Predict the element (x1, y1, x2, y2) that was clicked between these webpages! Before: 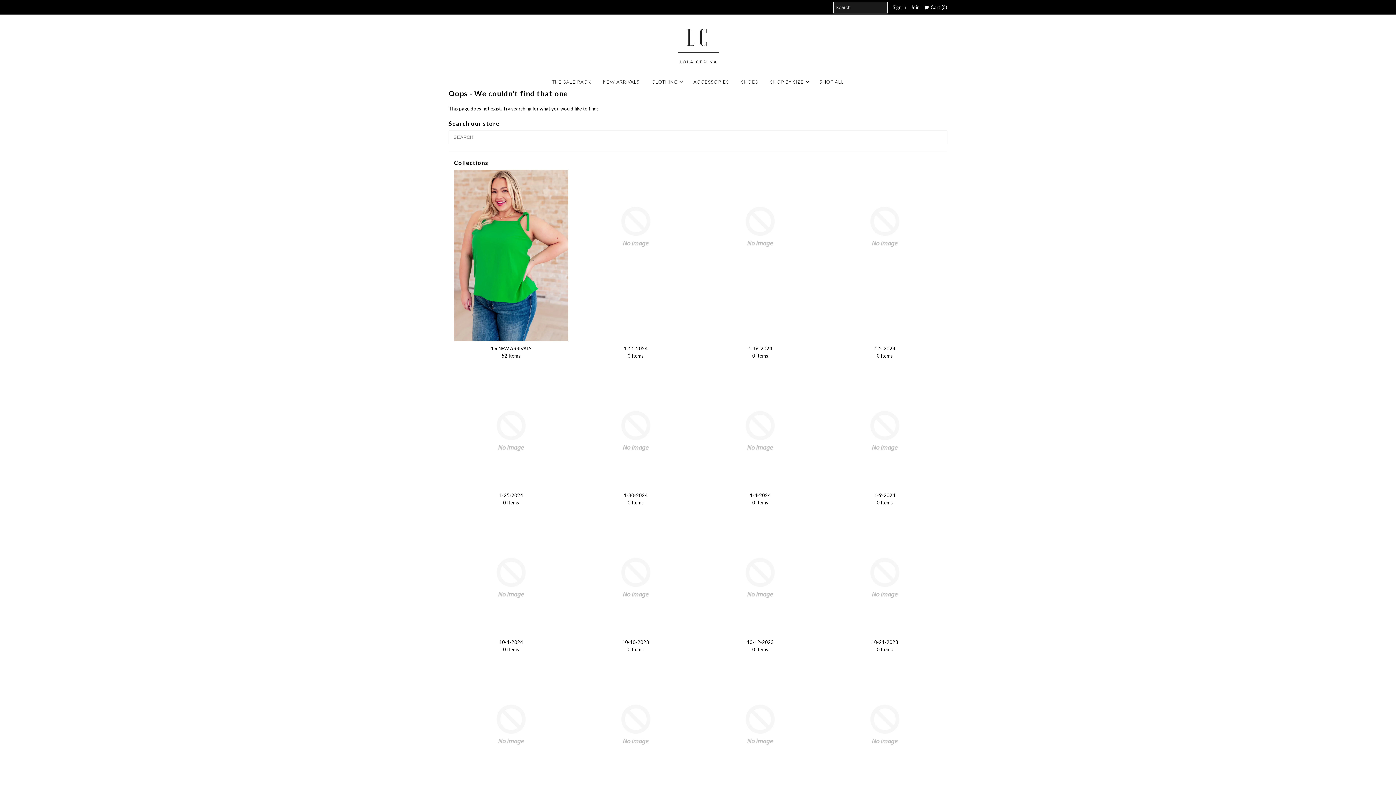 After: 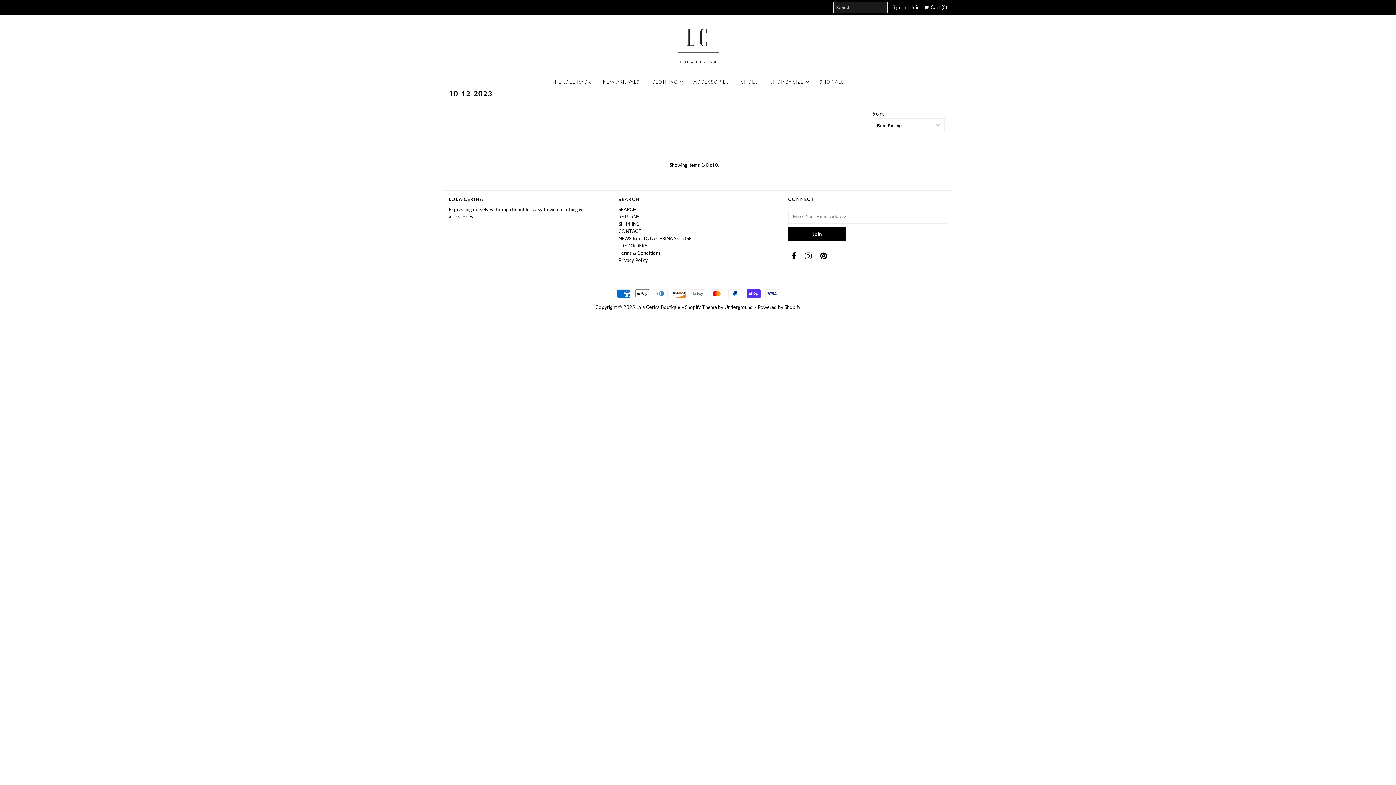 Action: bbox: (703, 638, 817, 653) label: 10-12-2023
0 Items